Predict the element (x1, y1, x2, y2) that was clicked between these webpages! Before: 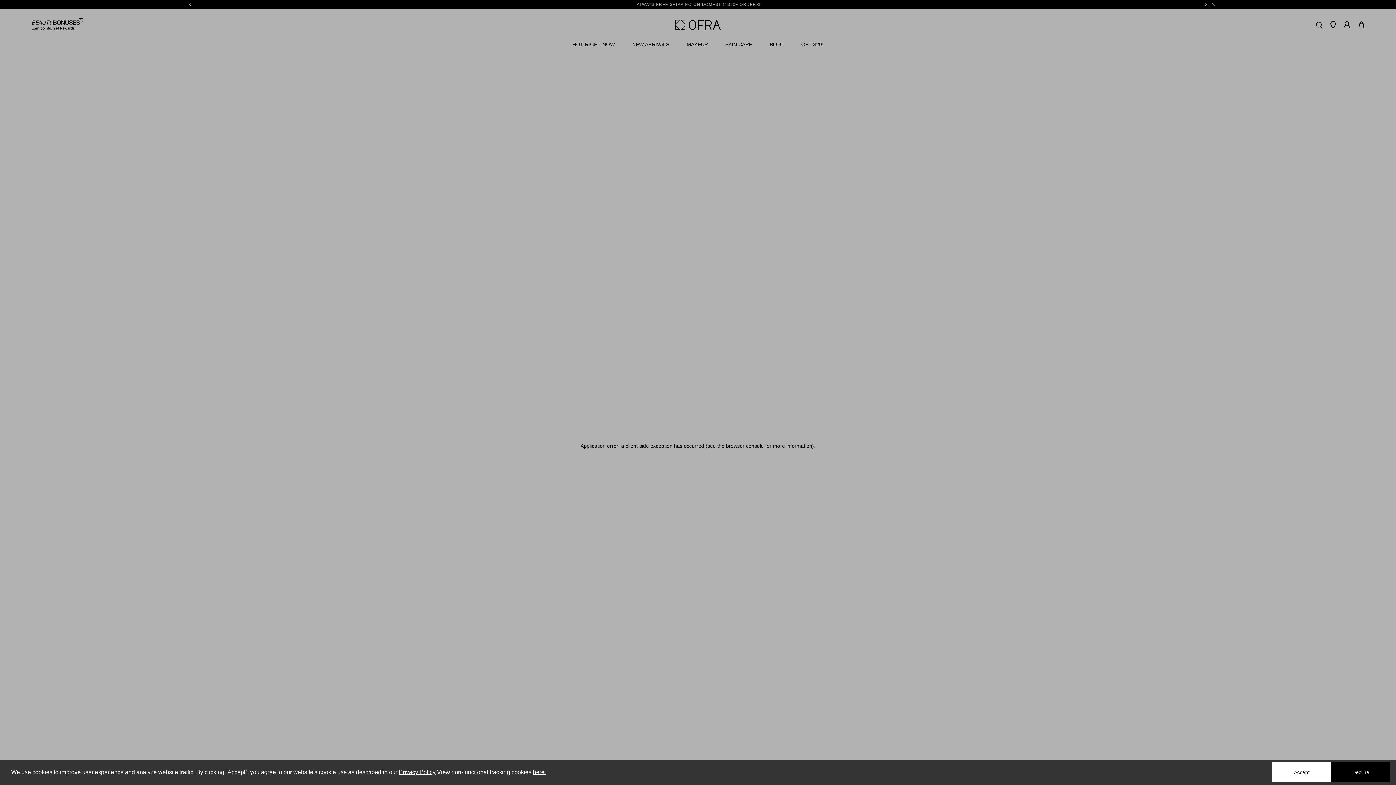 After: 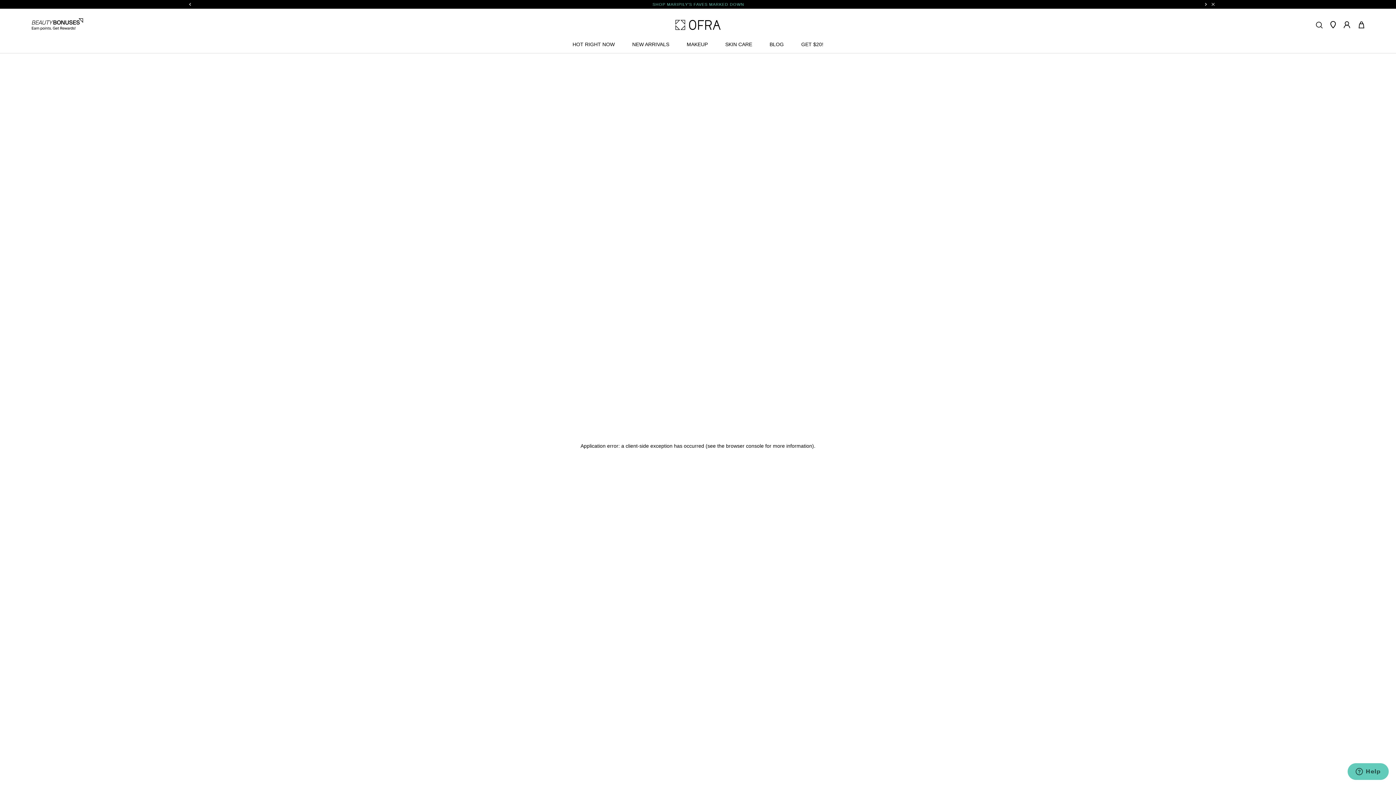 Action: label: Decline bbox: (1331, 762, 1390, 782)